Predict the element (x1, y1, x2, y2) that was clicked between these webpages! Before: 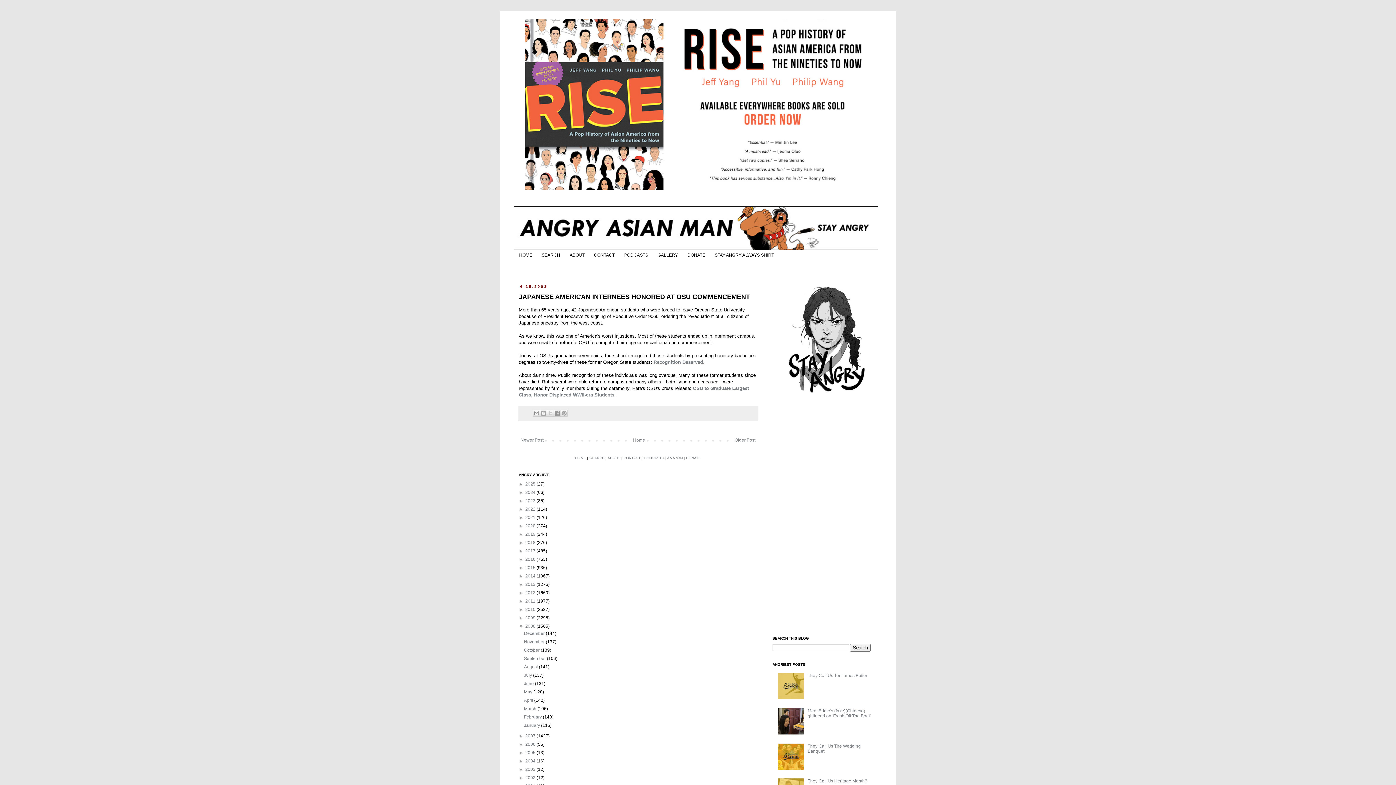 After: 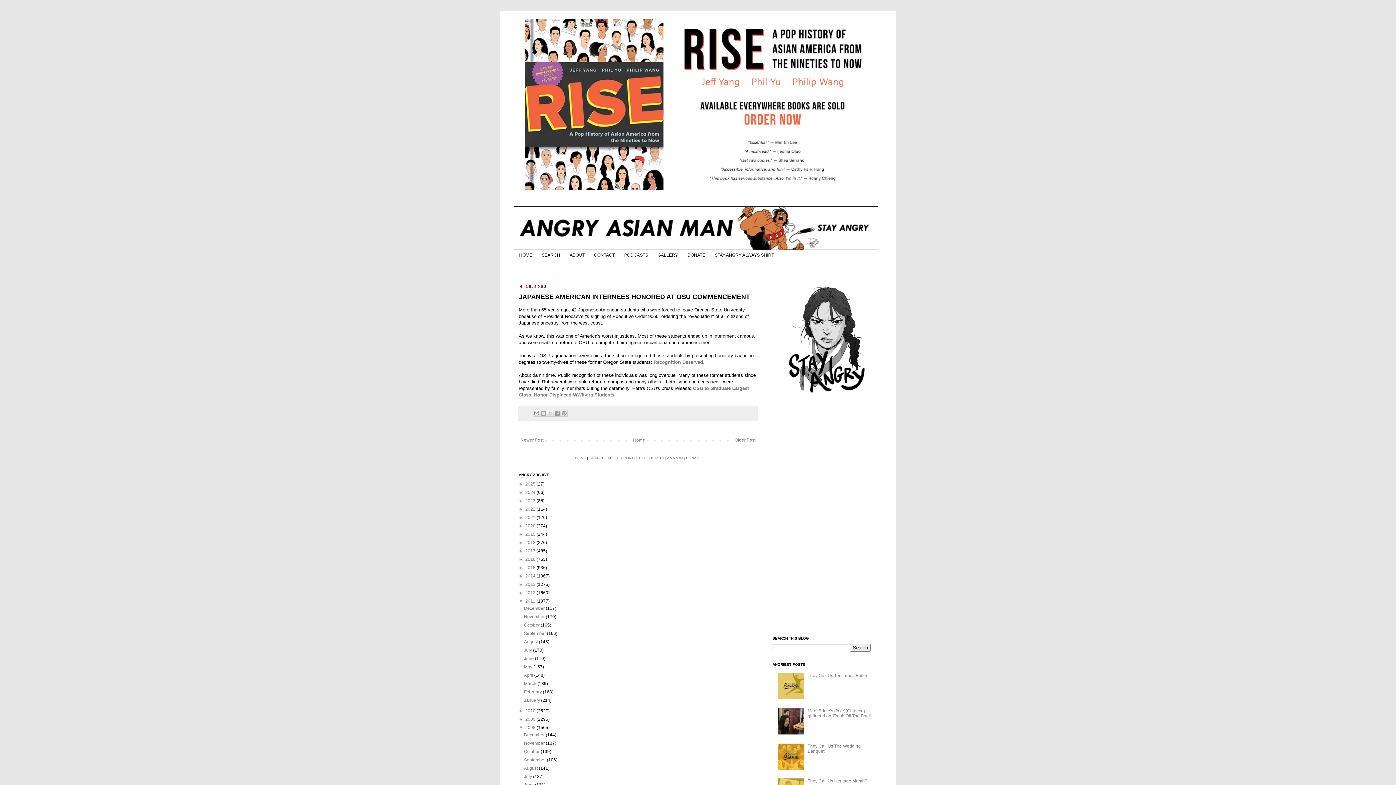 Action: bbox: (518, 598, 525, 603) label: ►  